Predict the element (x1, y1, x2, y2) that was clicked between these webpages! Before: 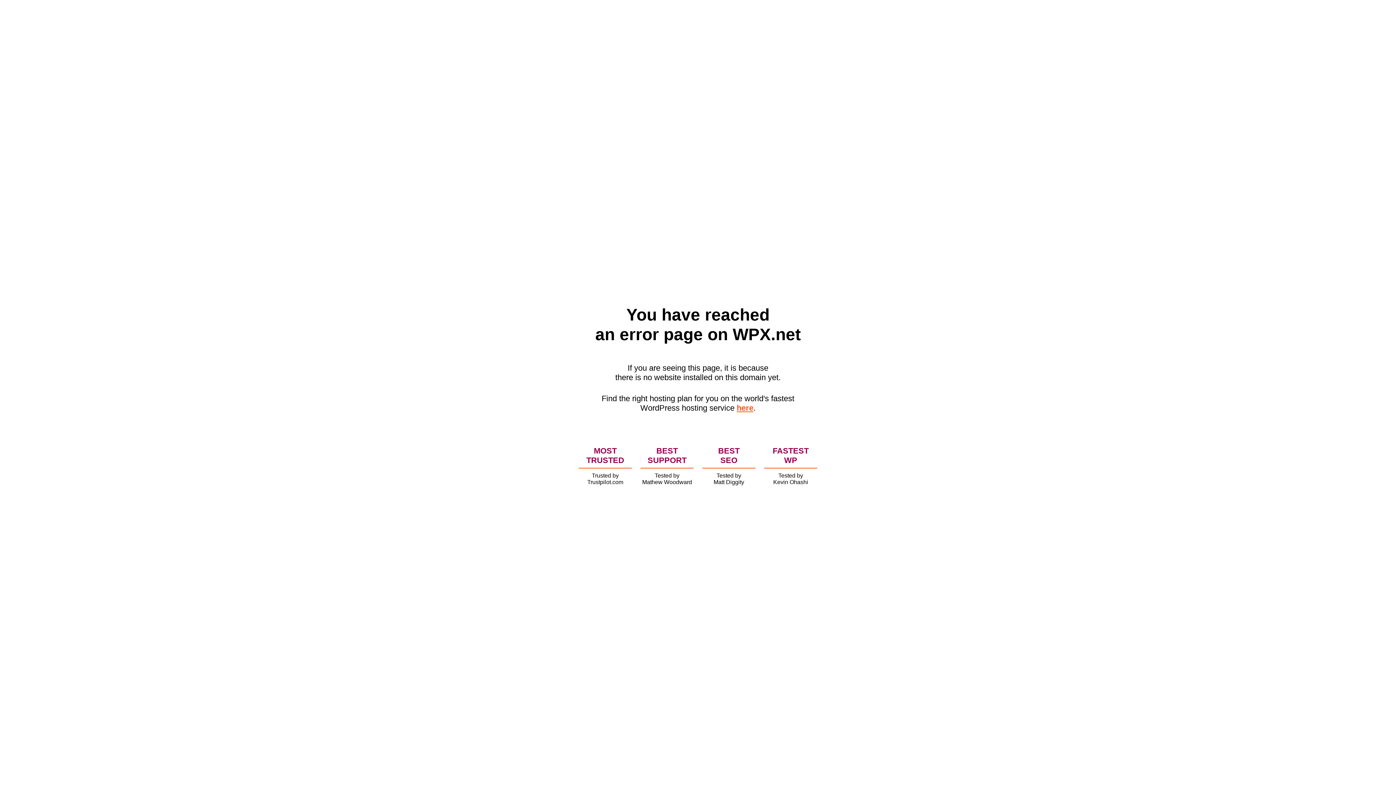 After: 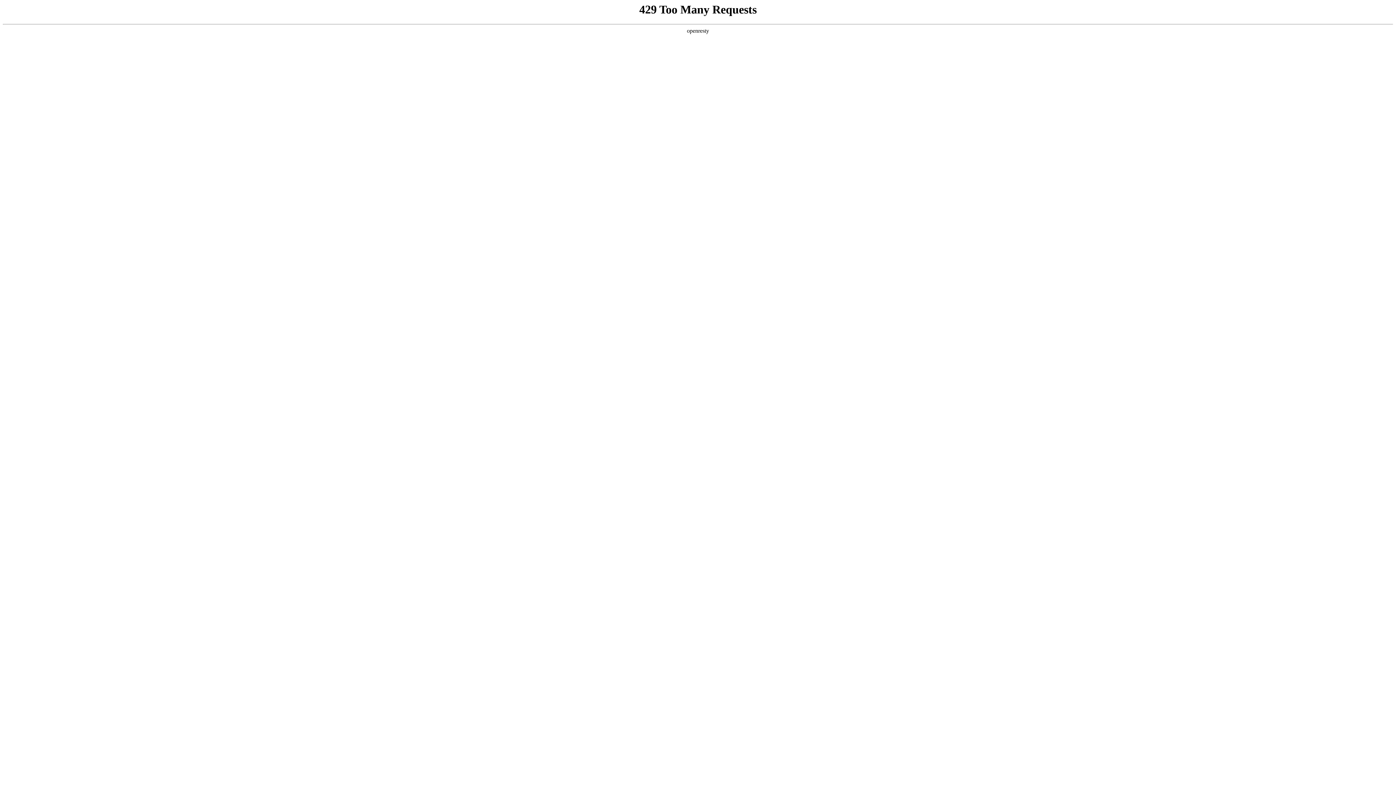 Action: bbox: (736, 403, 753, 412) label: here